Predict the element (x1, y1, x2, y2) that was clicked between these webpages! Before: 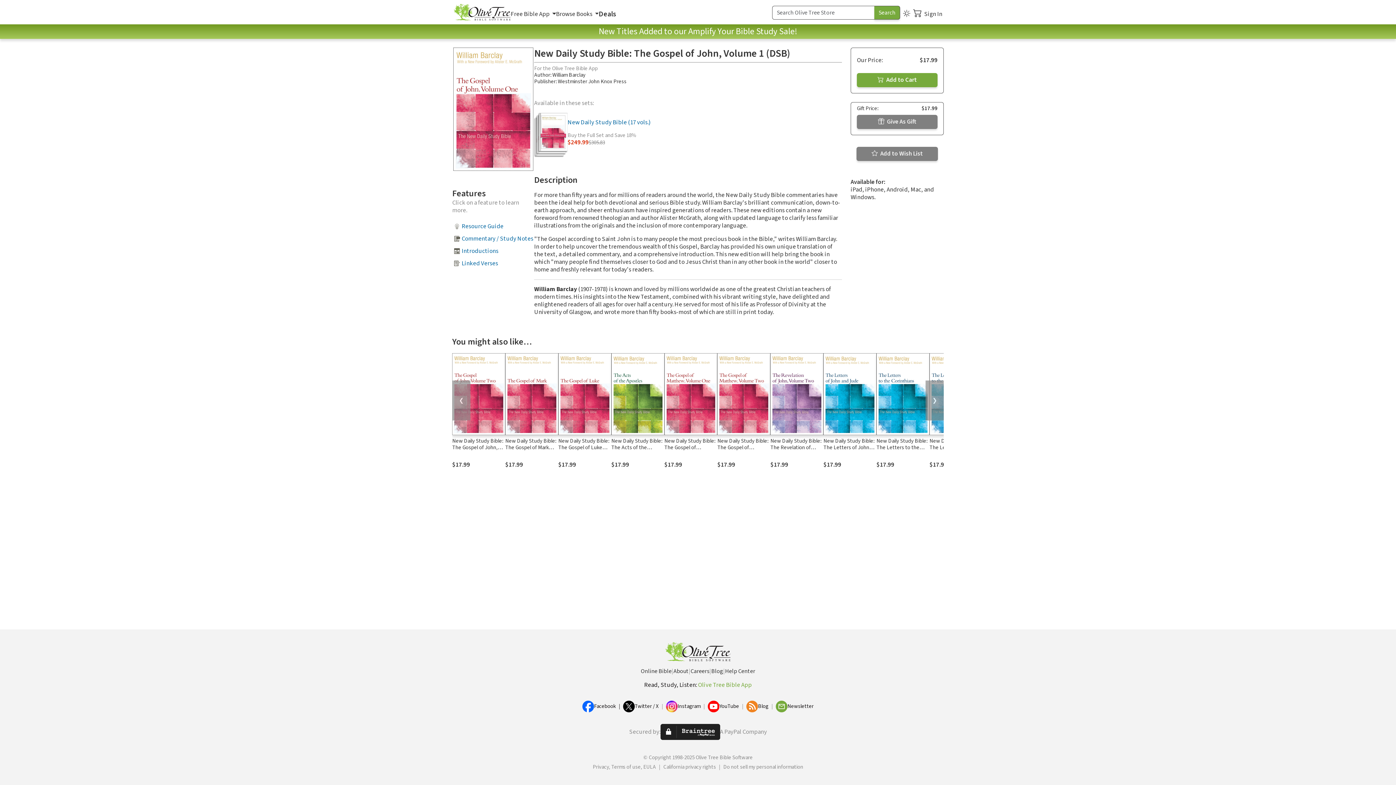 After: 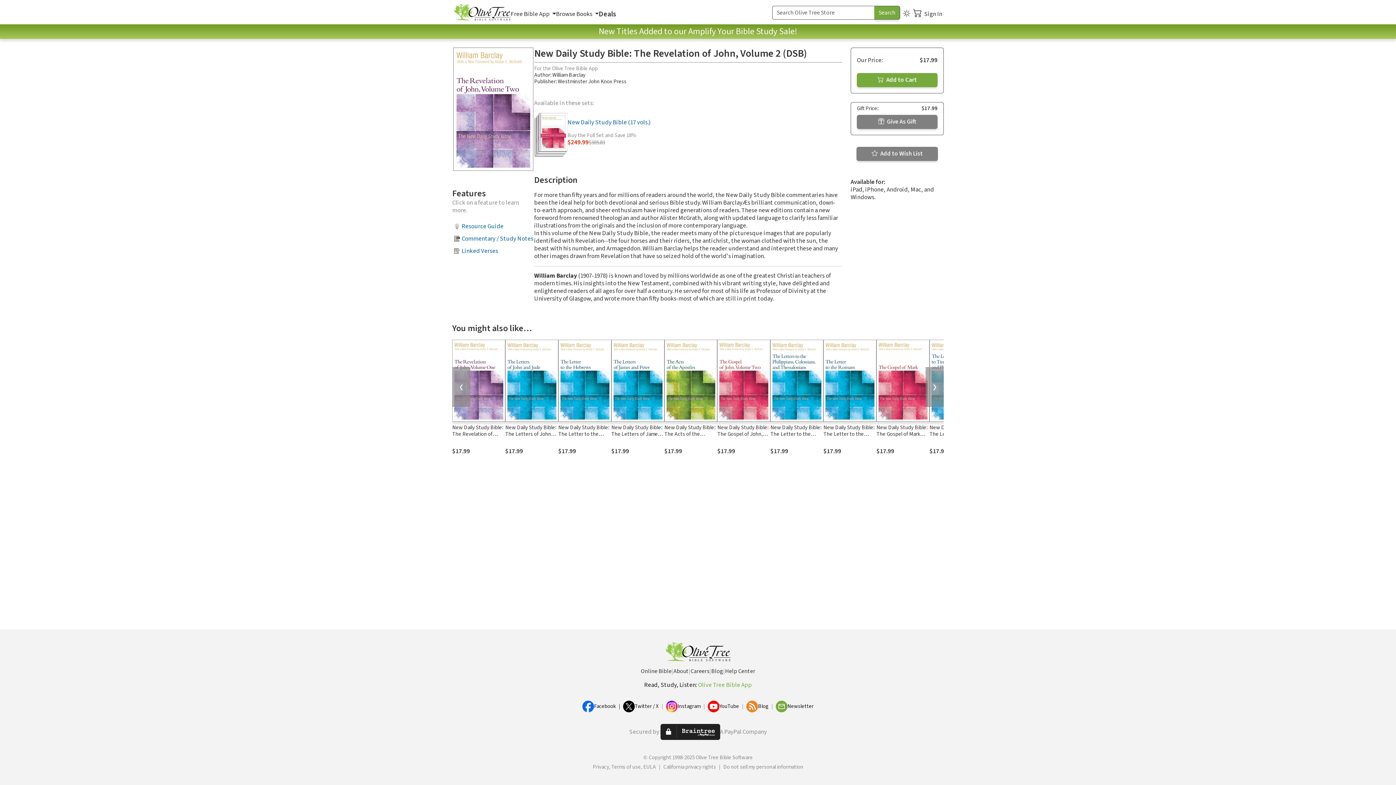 Action: bbox: (770, 437, 821, 458) label: New Daily Study Bible: The Revelation of John, Volume 2 (DSB)